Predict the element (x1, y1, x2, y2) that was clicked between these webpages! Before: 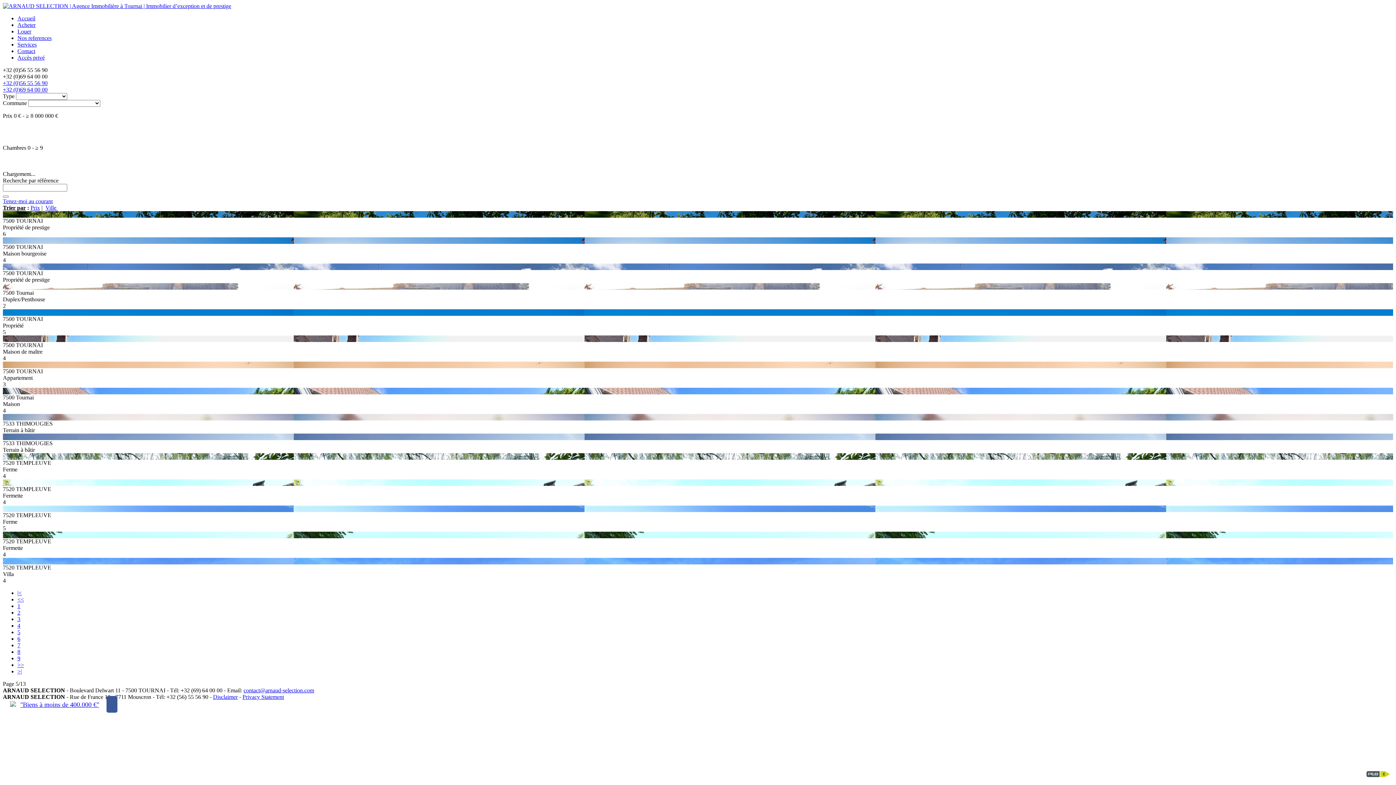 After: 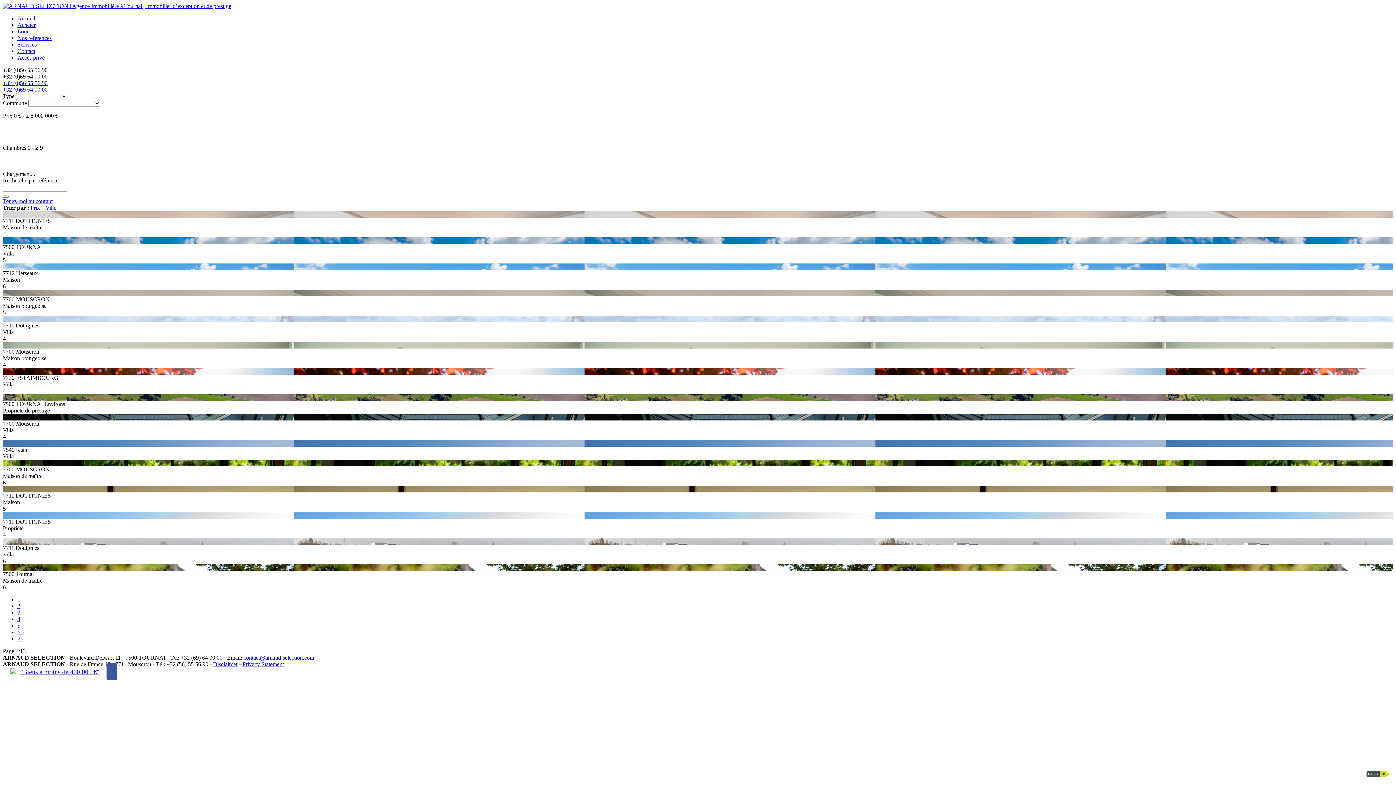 Action: label: Nos references bbox: (17, 34, 51, 41)